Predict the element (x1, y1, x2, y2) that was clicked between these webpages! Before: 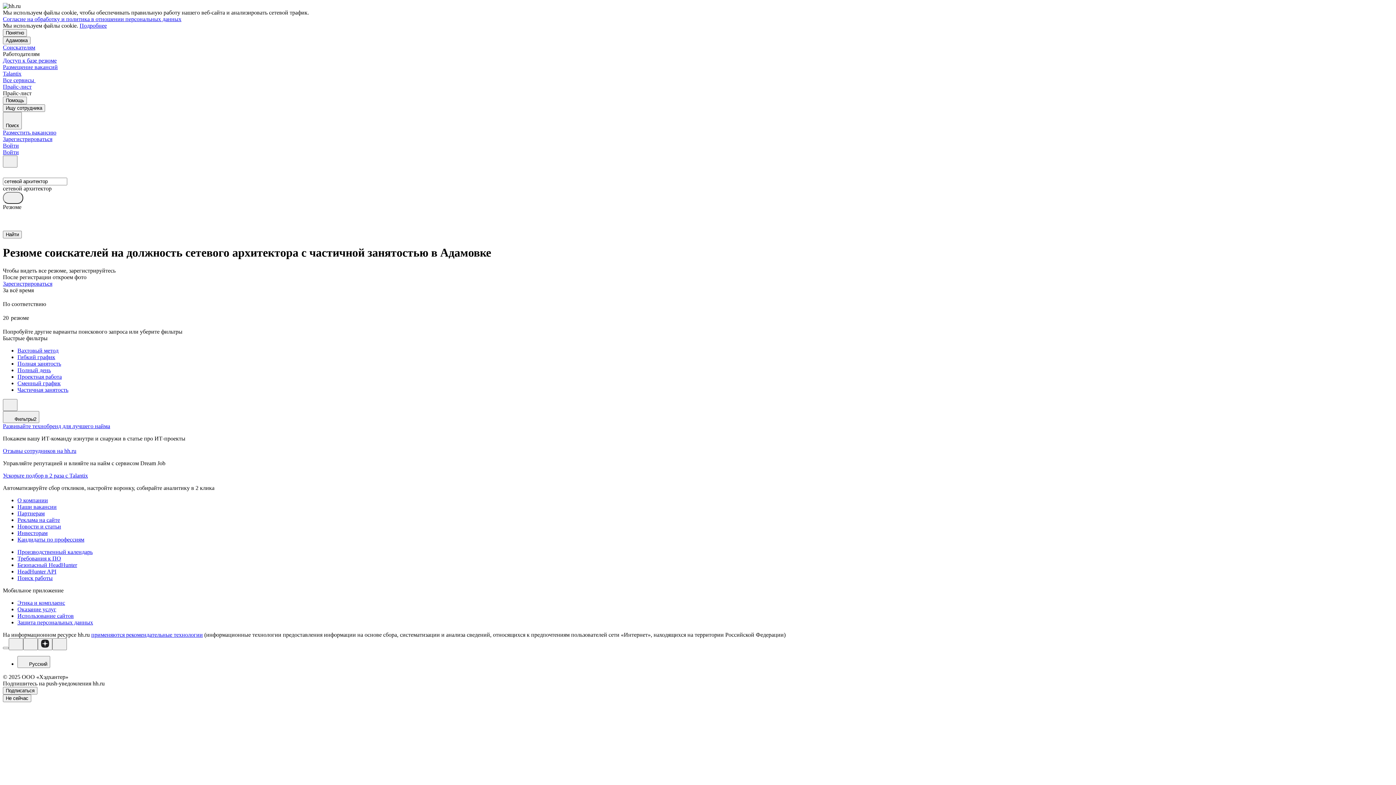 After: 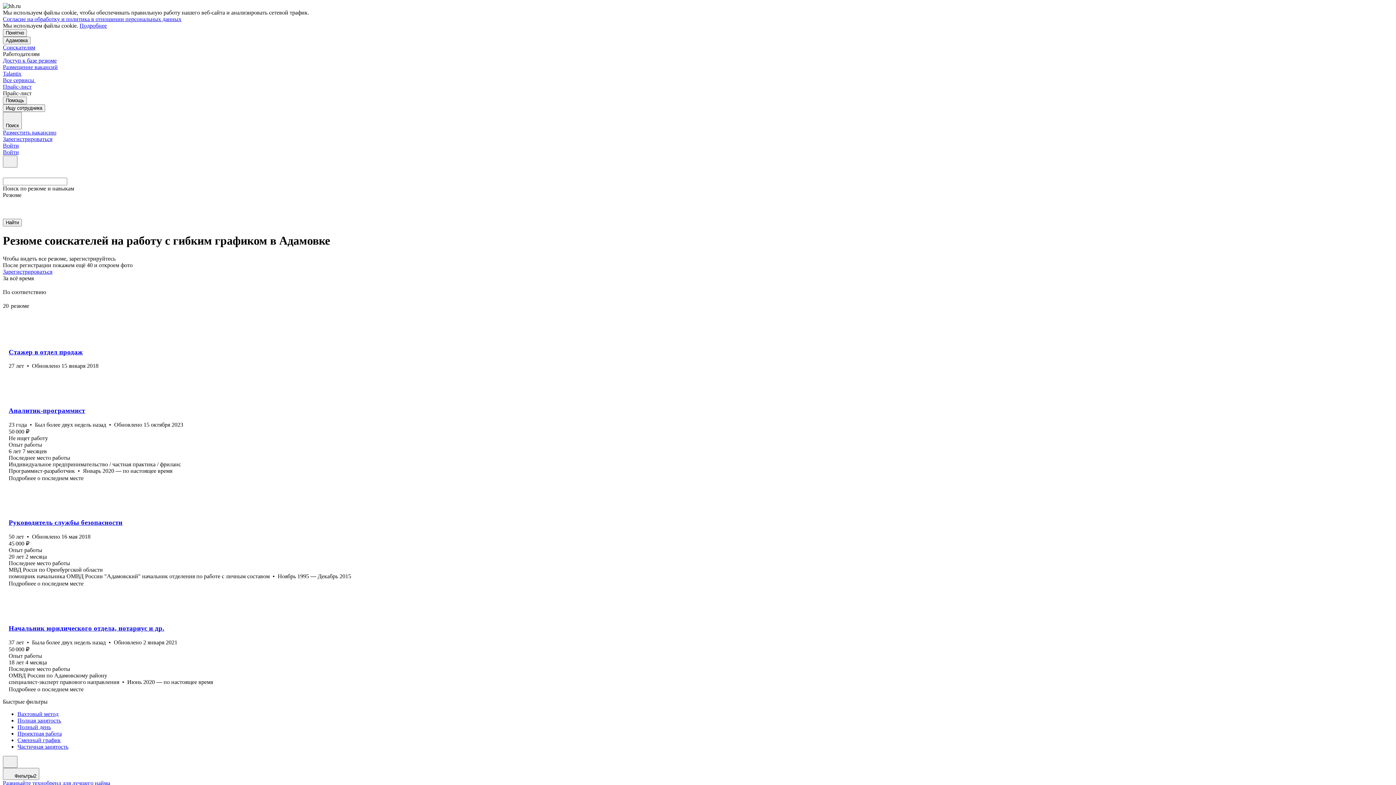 Action: bbox: (17, 354, 1393, 360) label: Гибкий график